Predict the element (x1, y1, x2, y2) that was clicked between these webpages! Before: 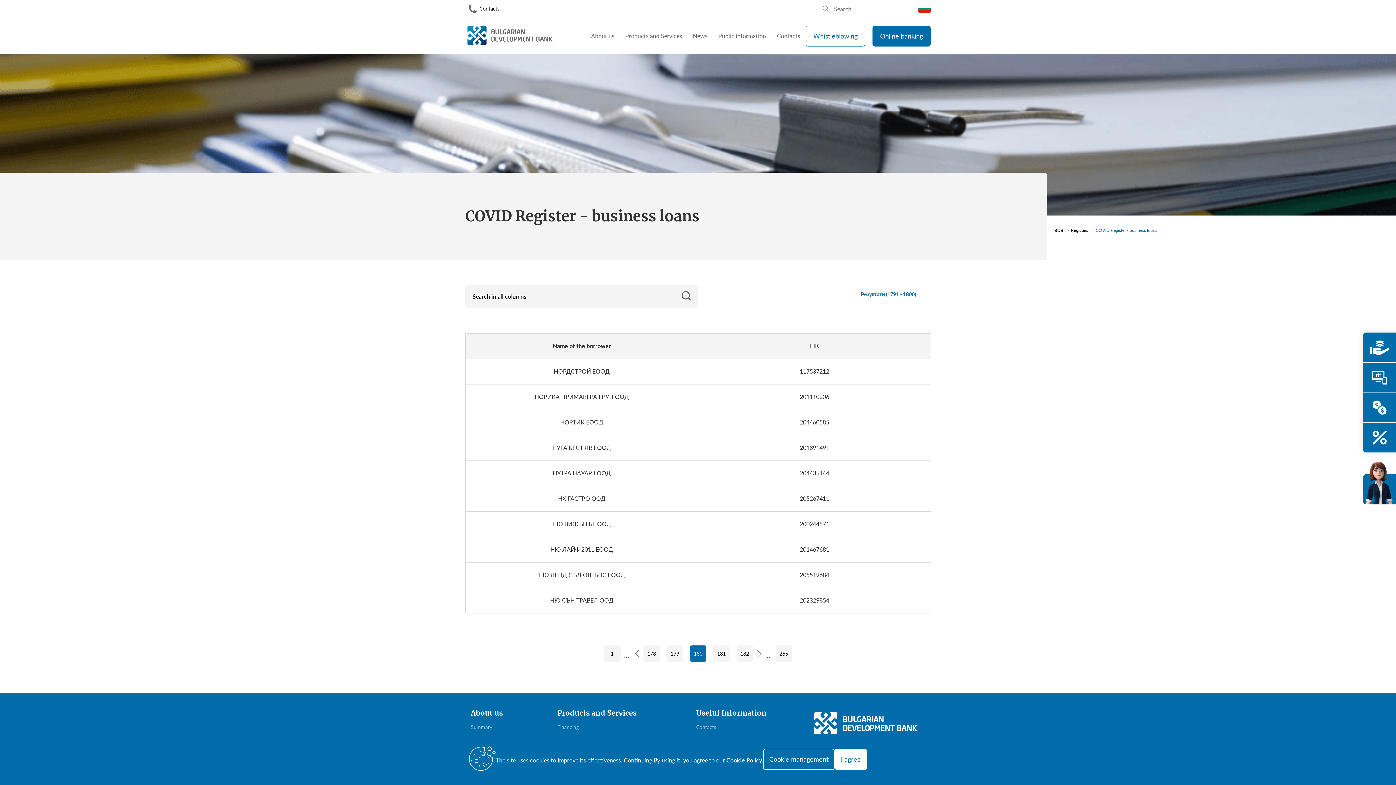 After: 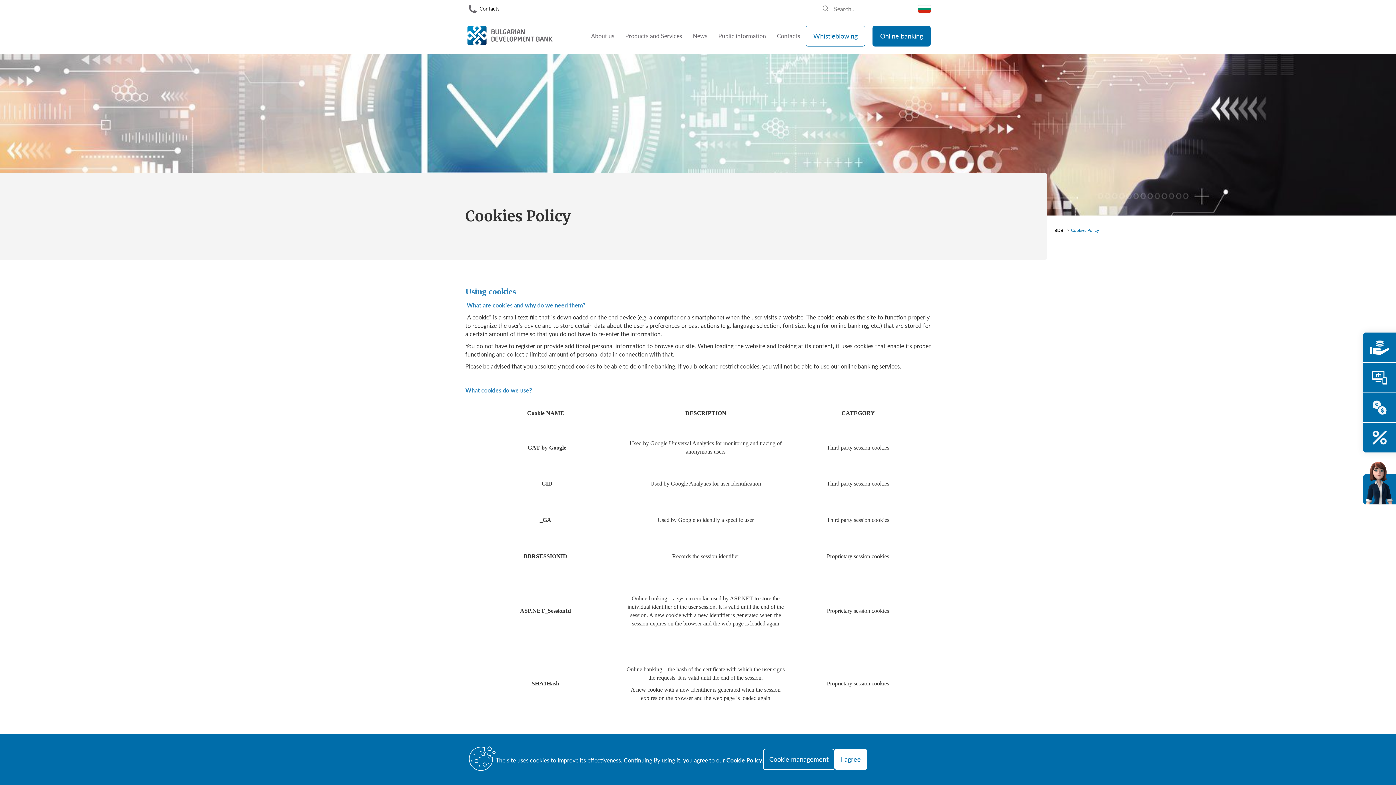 Action: bbox: (726, 757, 763, 764) label: Cookie Policy.